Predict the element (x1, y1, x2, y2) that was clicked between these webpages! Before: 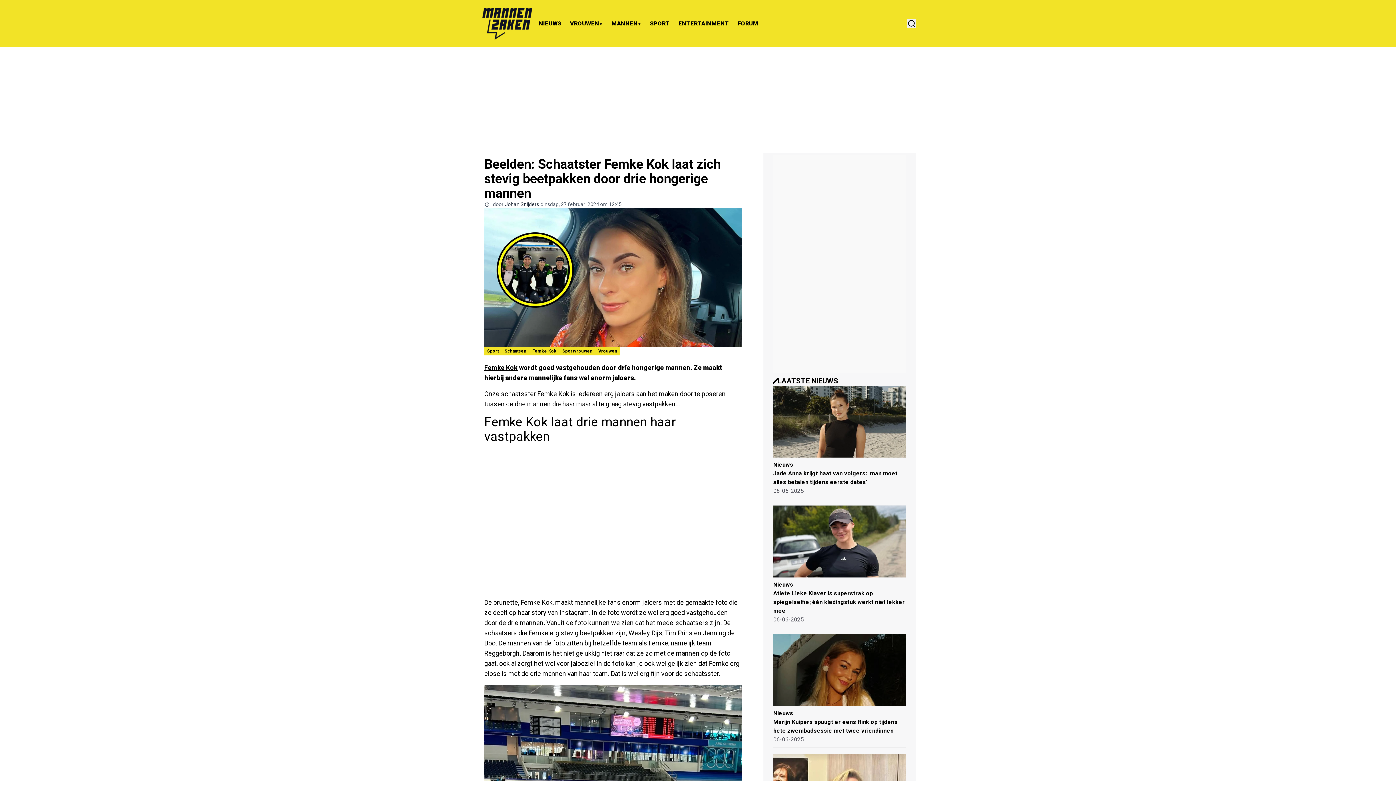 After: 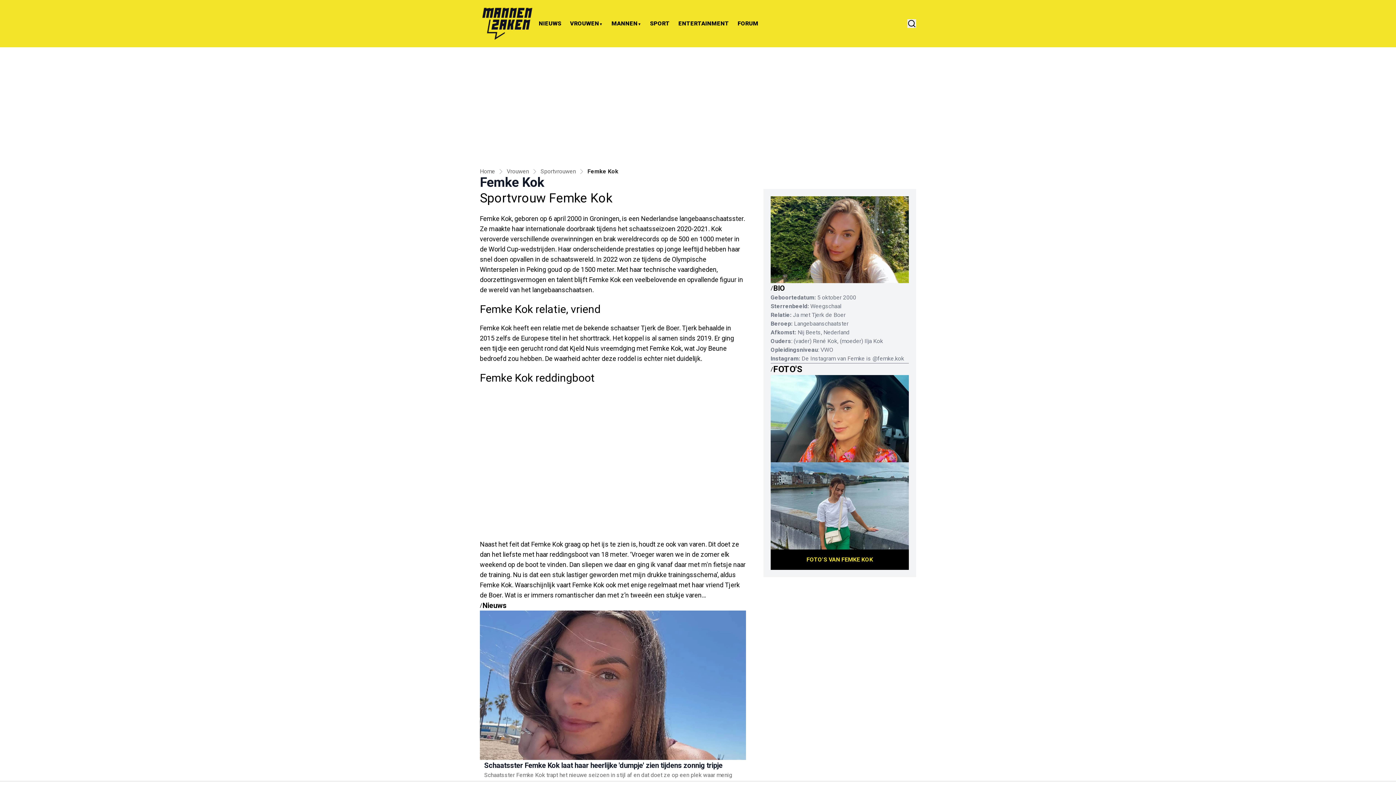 Action: bbox: (529, 347, 559, 355) label: Femke Kok